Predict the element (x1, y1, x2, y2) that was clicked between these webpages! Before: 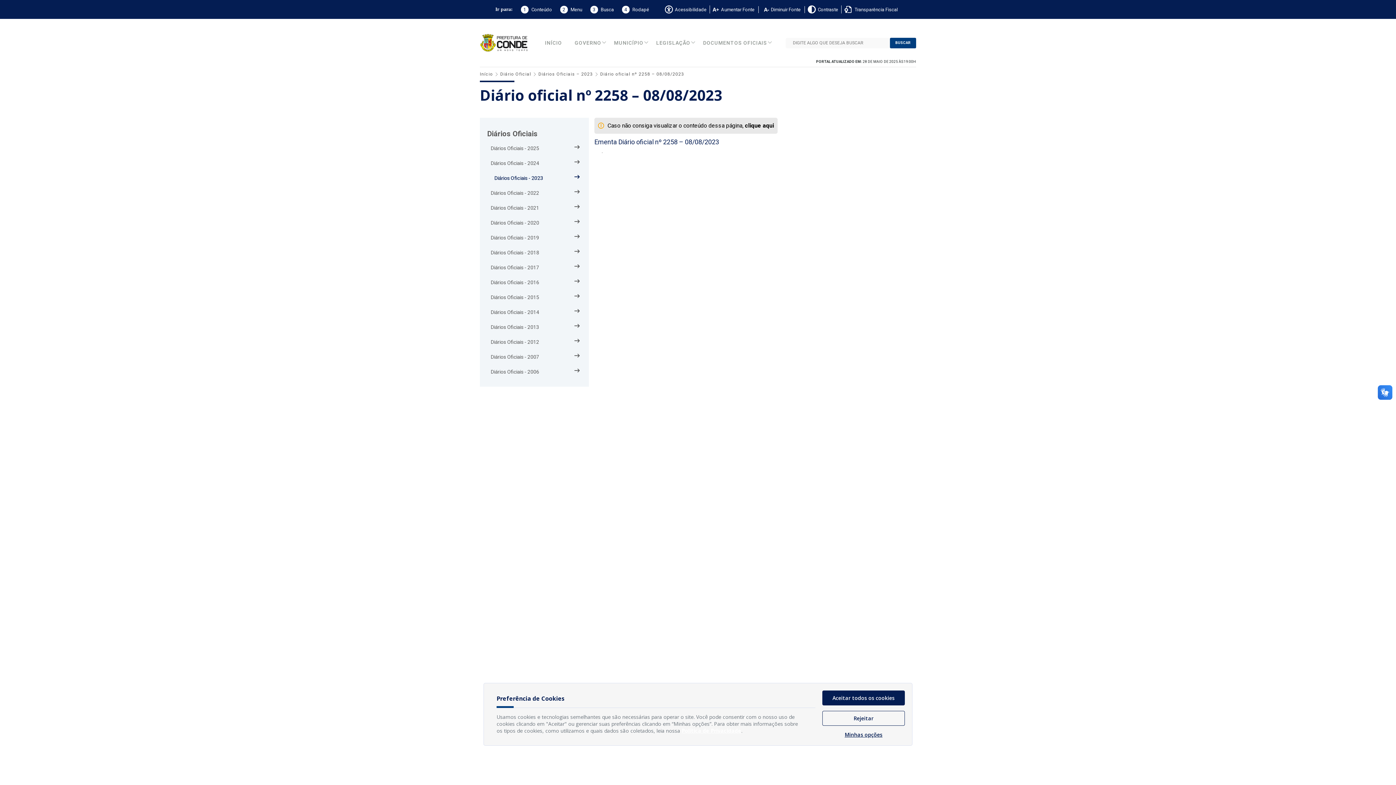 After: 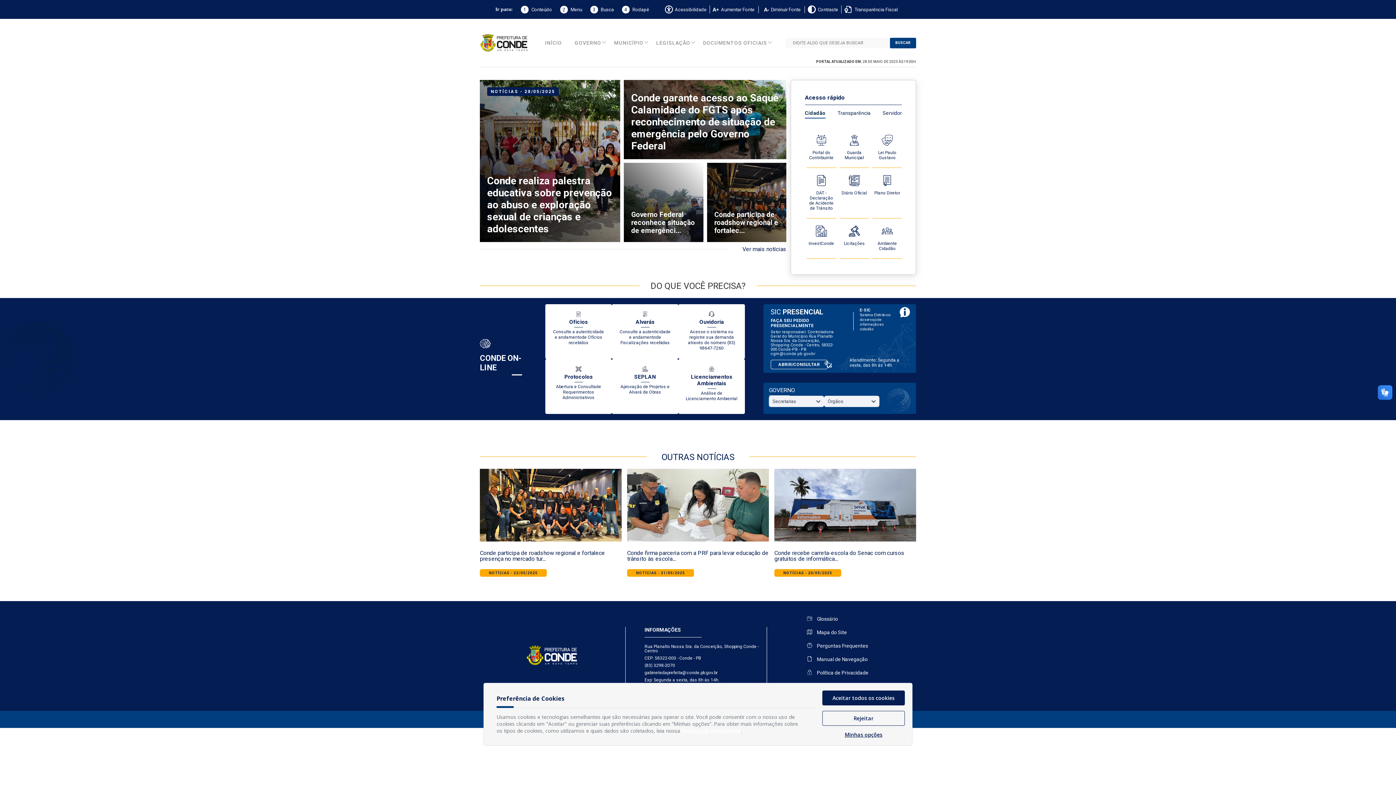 Action: bbox: (480, 18, 528, 66)